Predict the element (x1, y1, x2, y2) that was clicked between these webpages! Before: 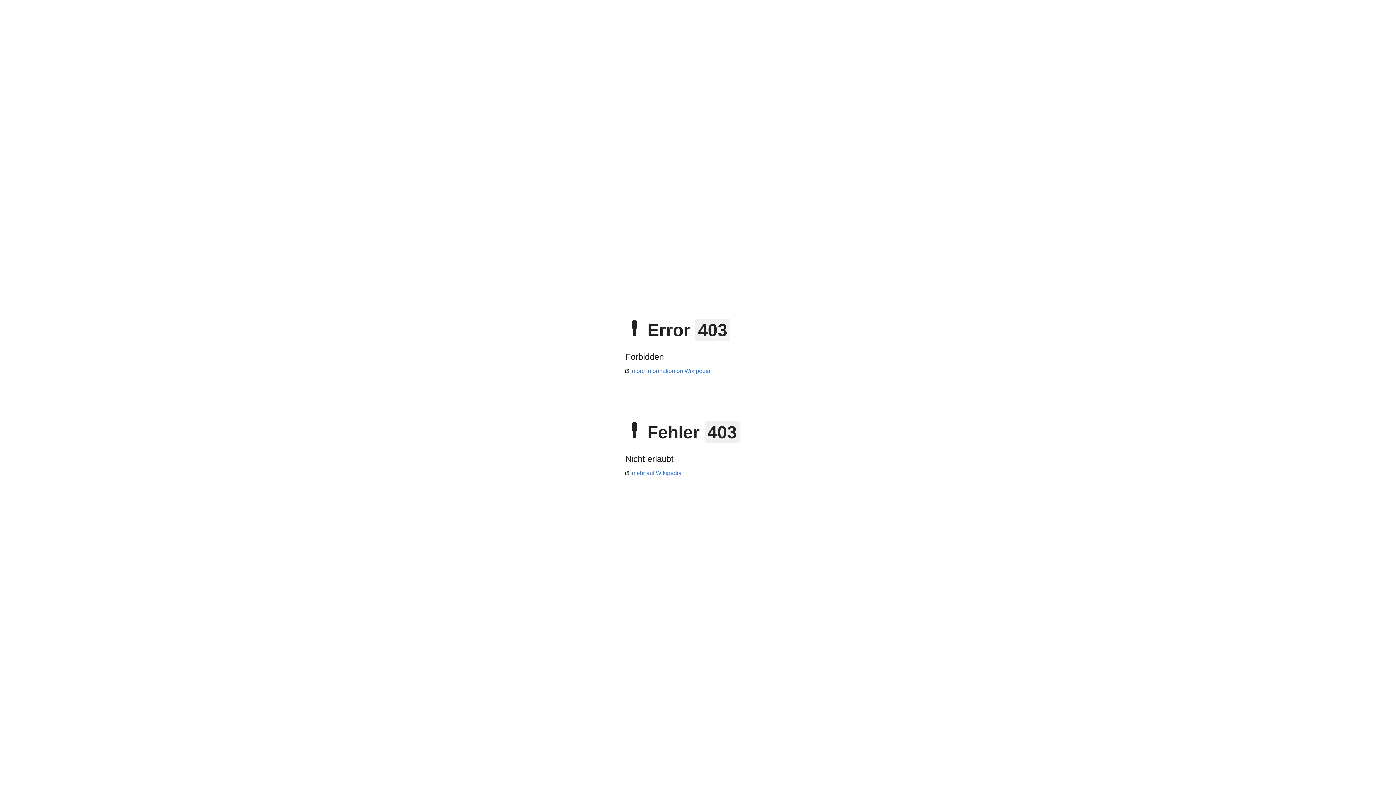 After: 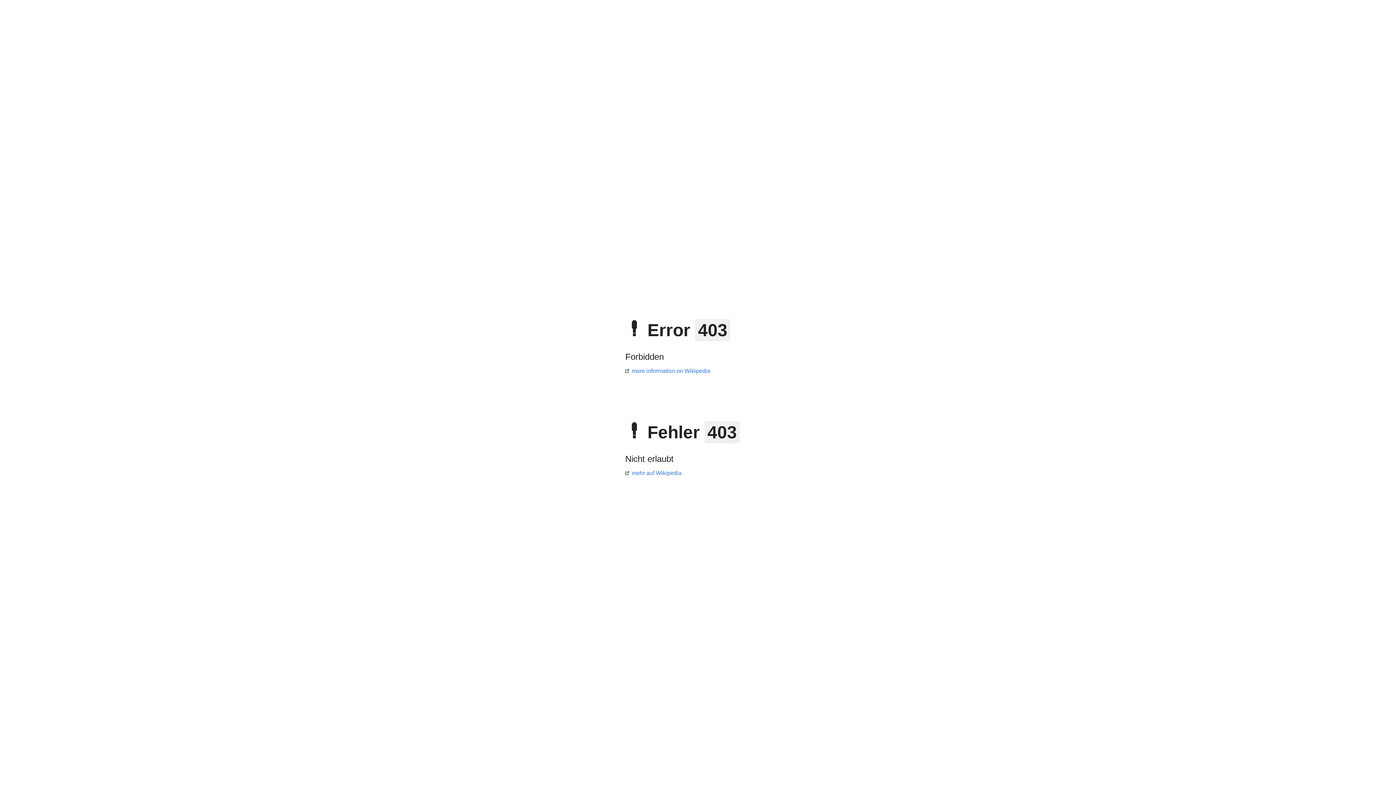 Action: label: more information on Wikipedia bbox: (625, 368, 710, 374)